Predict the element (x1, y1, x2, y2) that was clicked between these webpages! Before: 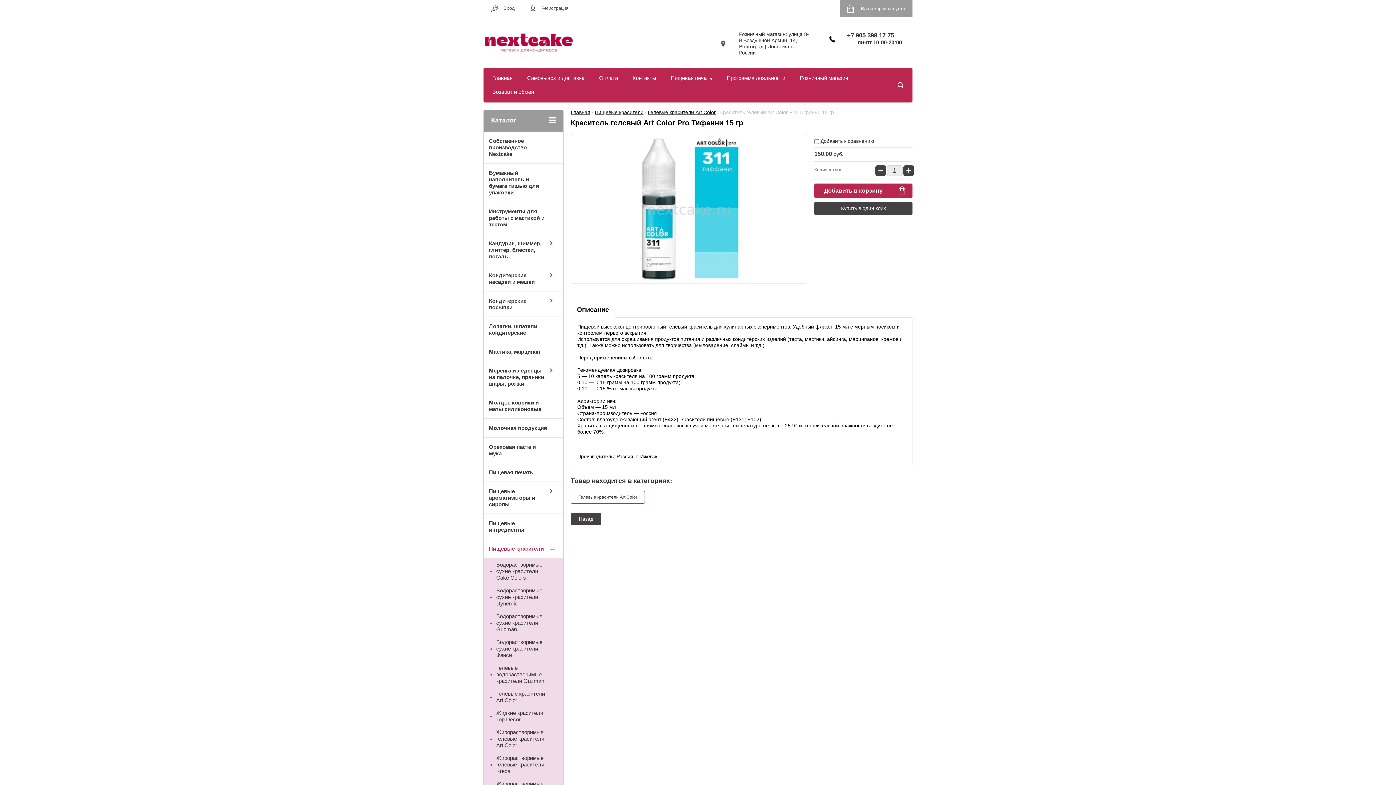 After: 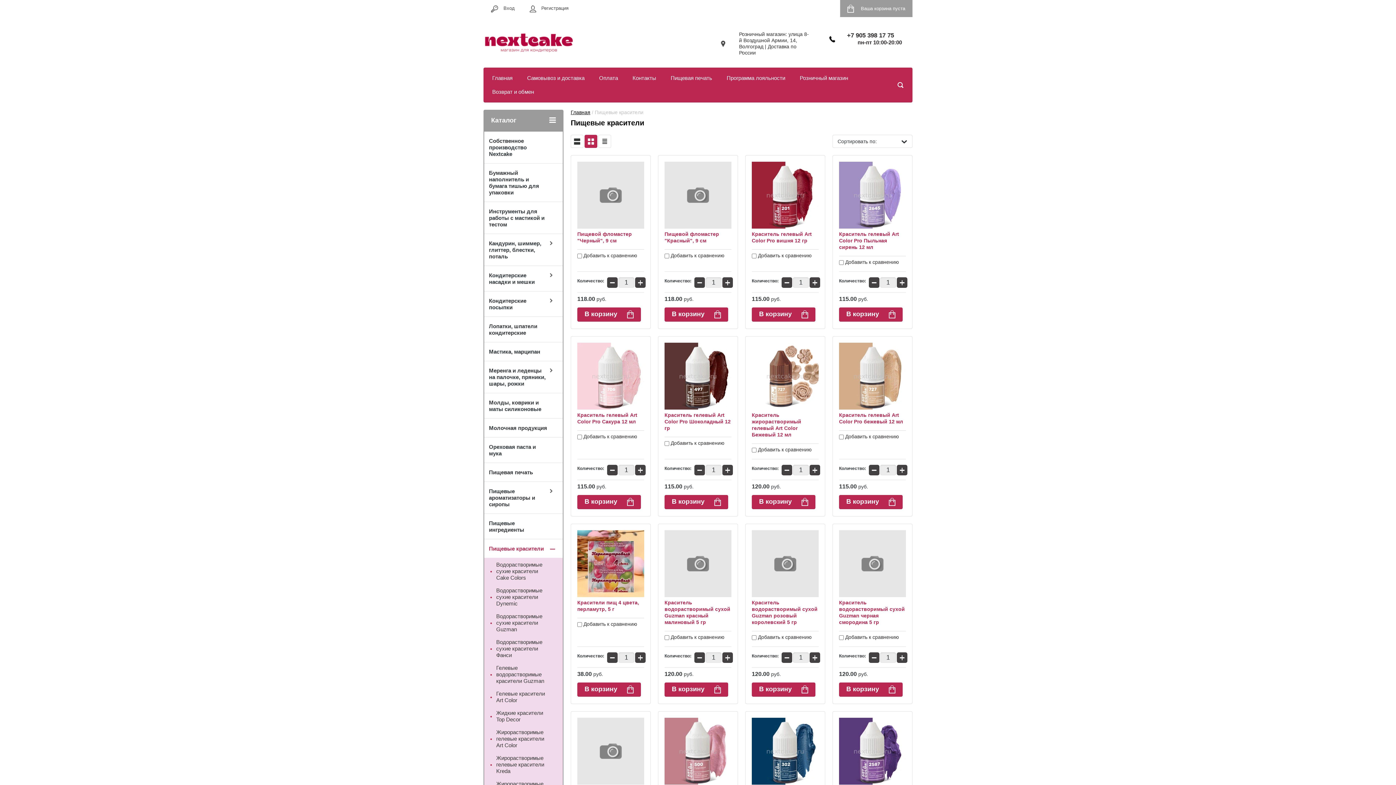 Action: bbox: (594, 109, 643, 115) label: Пищевые красители